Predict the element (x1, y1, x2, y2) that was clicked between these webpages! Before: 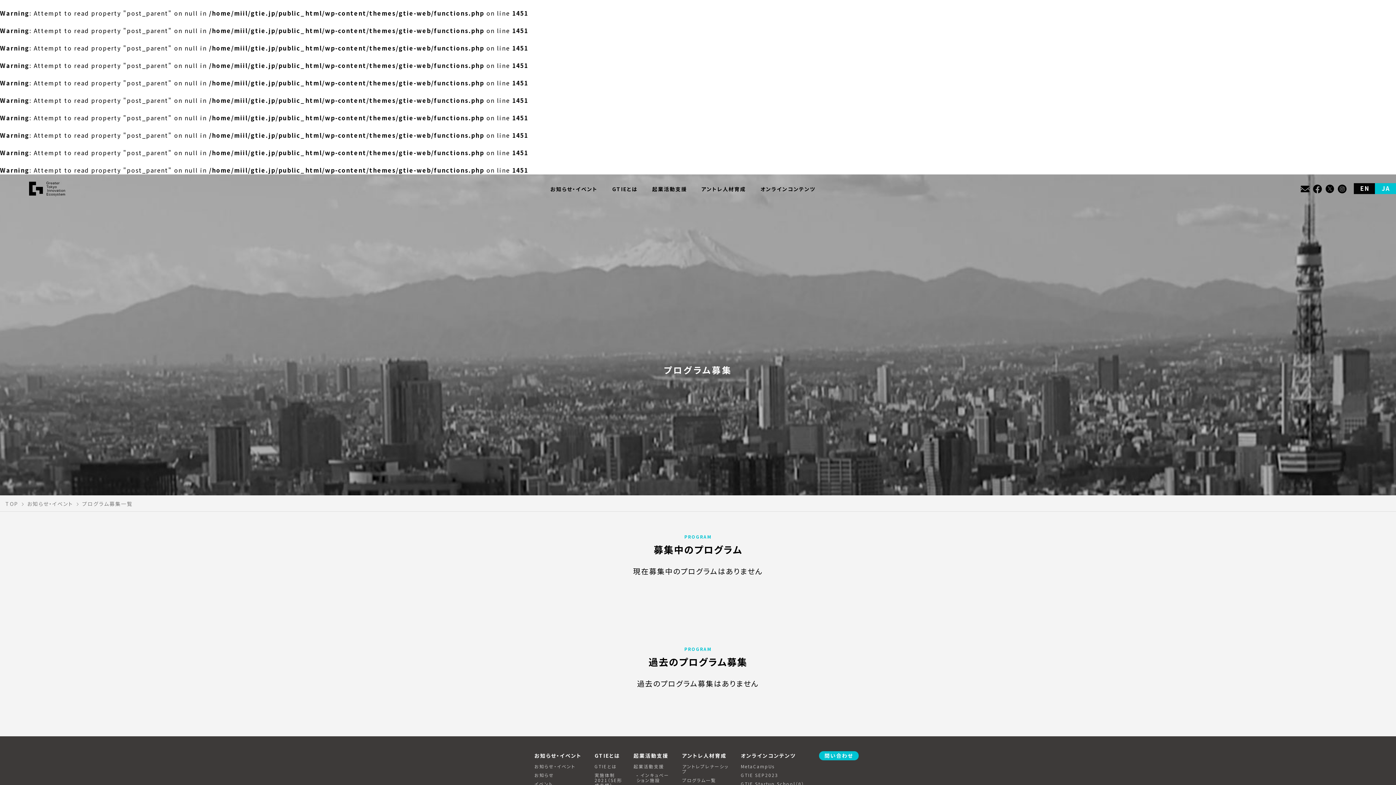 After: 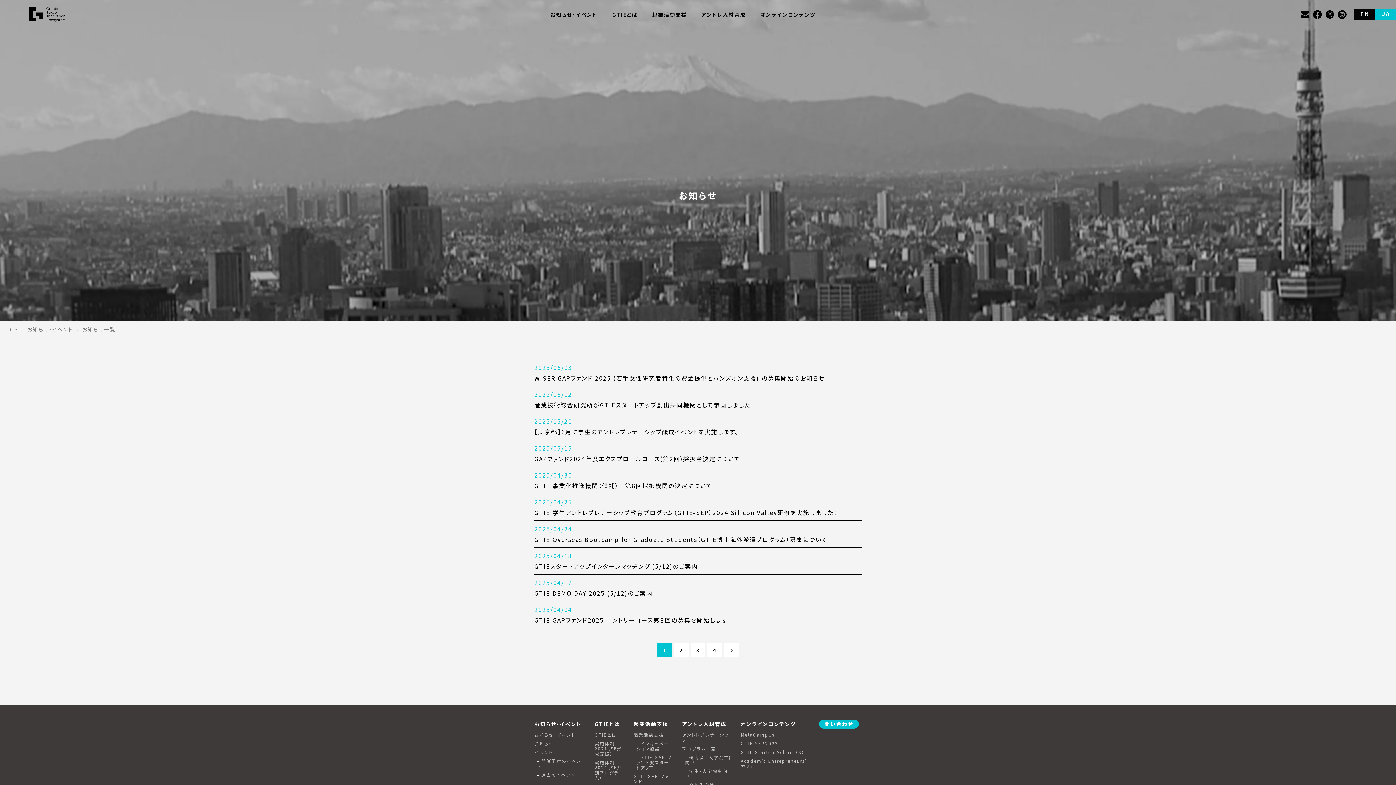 Action: bbox: (534, 773, 554, 778) label: お知らせ